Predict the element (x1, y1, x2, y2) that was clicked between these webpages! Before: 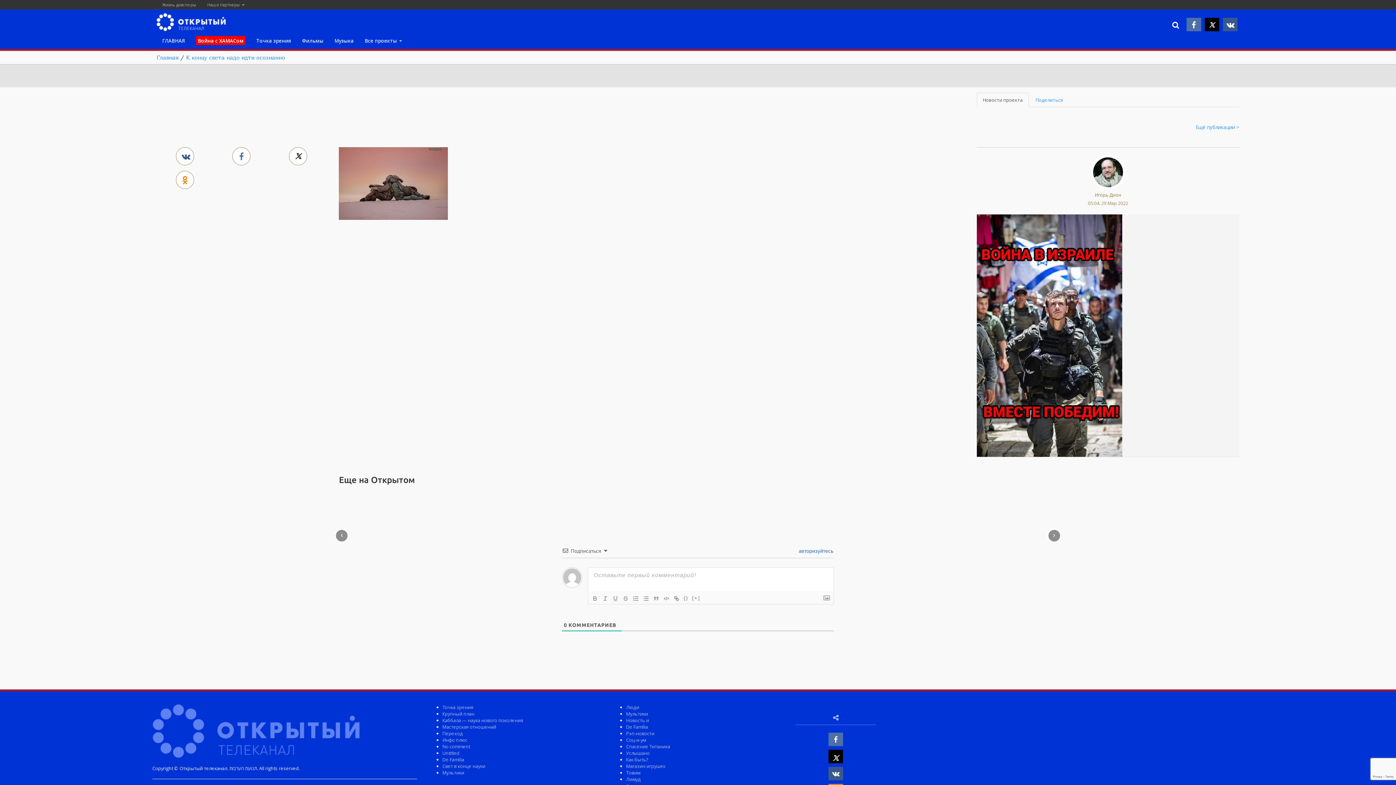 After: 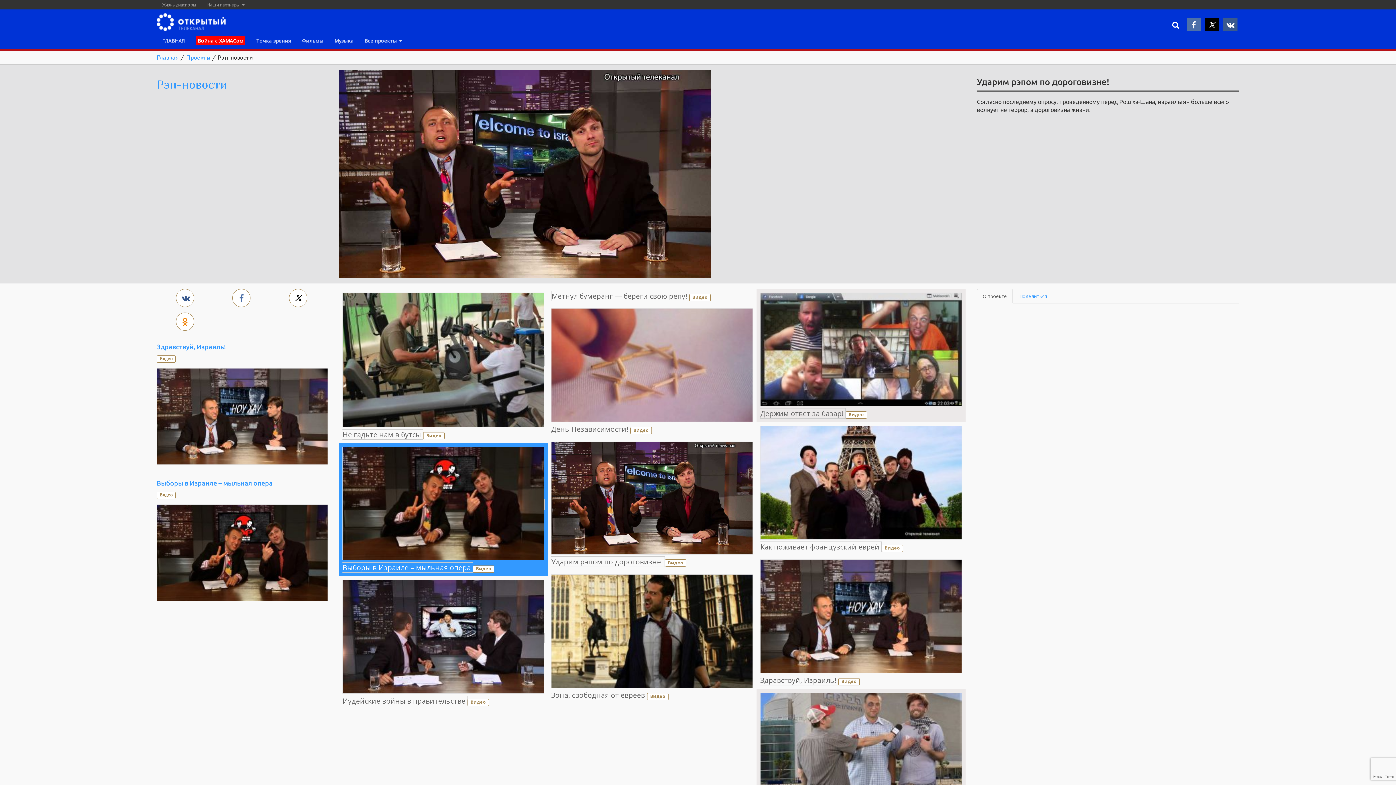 Action: bbox: (626, 730, 654, 737) label: Рэп-новости